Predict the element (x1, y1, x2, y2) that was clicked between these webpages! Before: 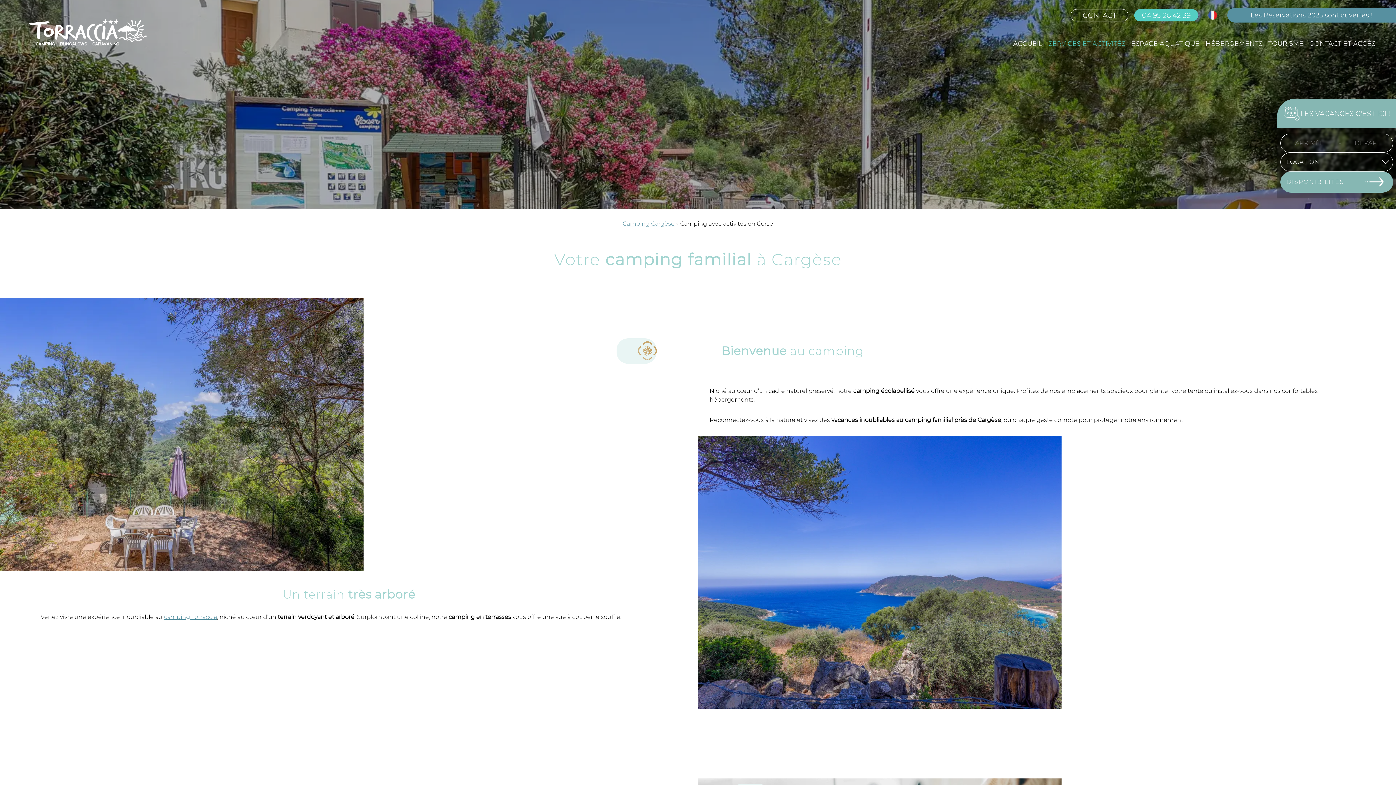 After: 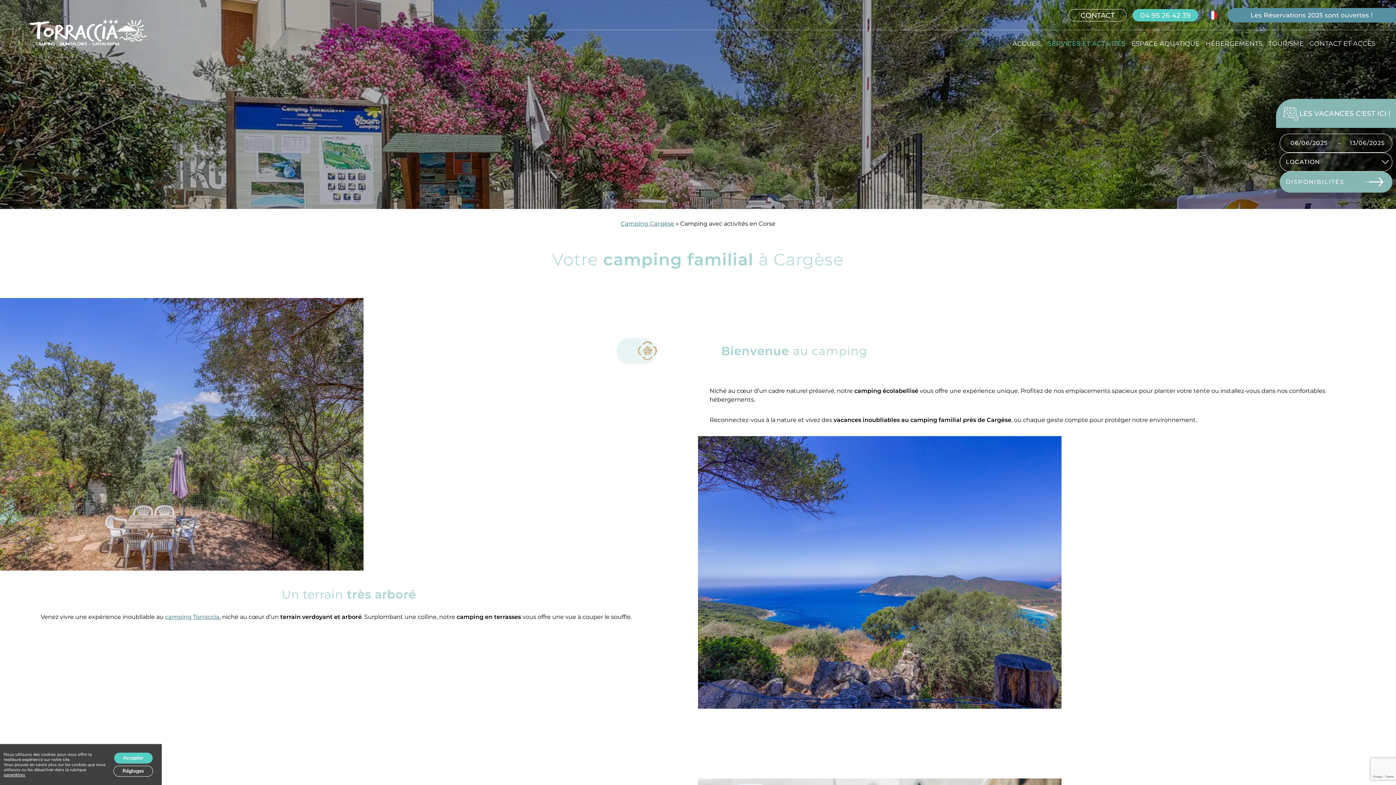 Action: bbox: (1134, 8, 1198, 21) label: 04 95 26 42 39